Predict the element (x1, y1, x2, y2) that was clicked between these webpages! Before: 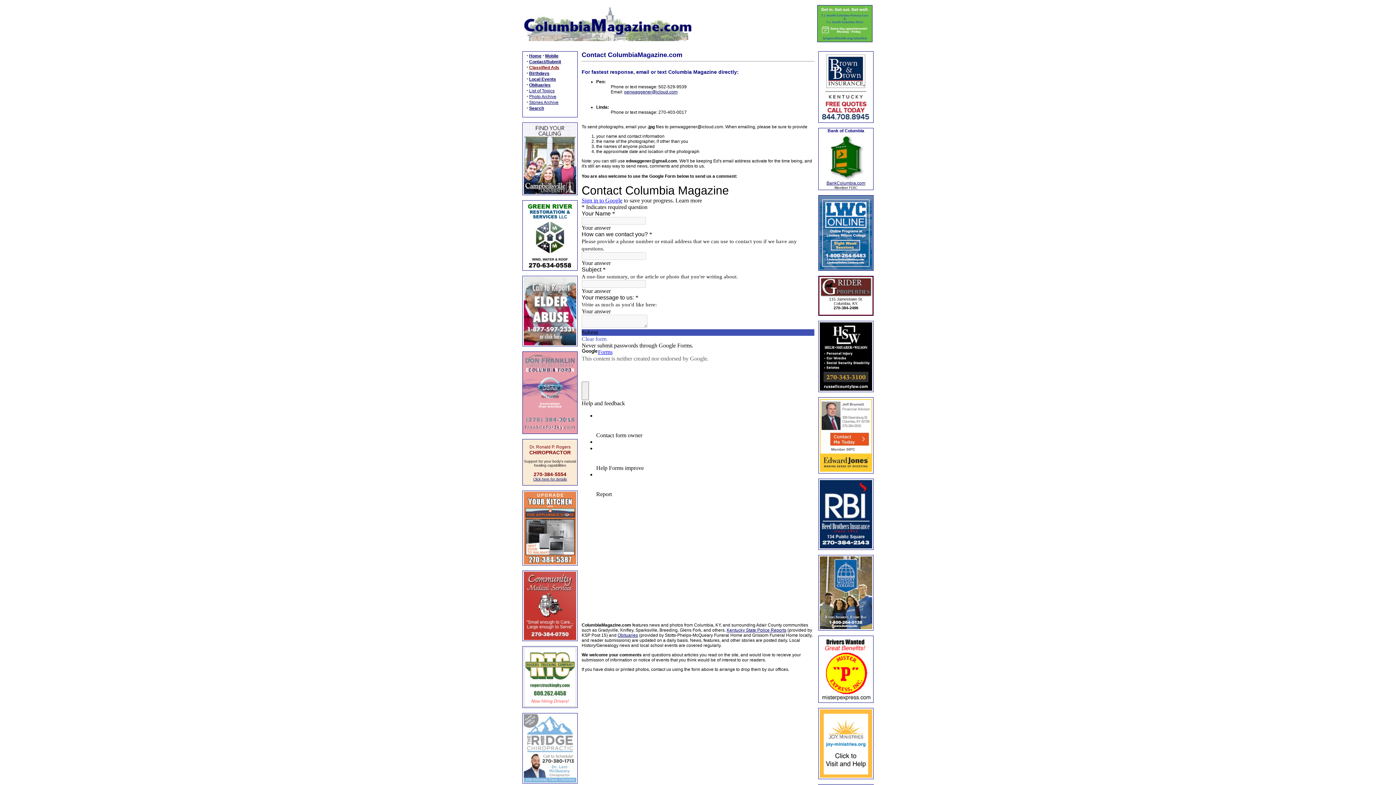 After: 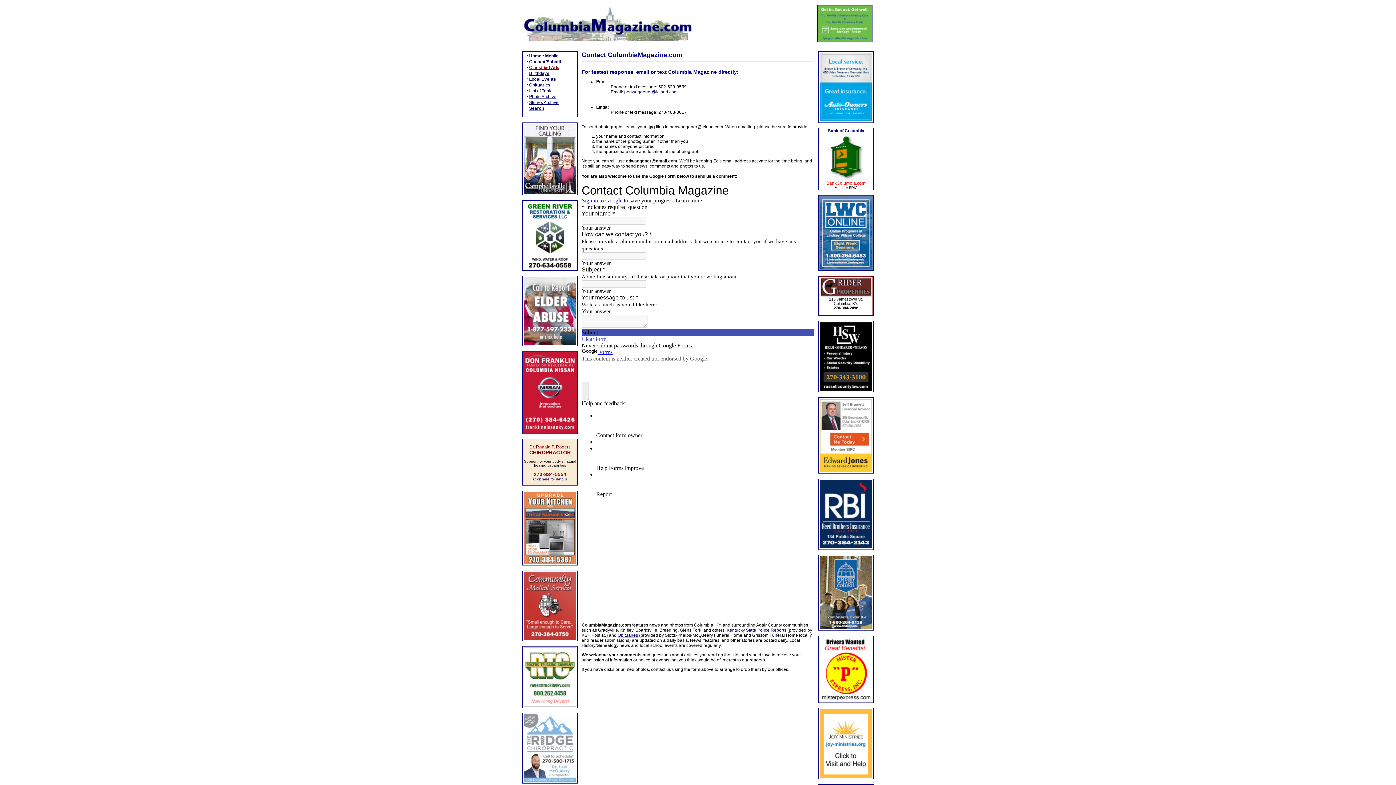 Action: bbox: (826, 180, 865, 185) label: BankColumbia.com